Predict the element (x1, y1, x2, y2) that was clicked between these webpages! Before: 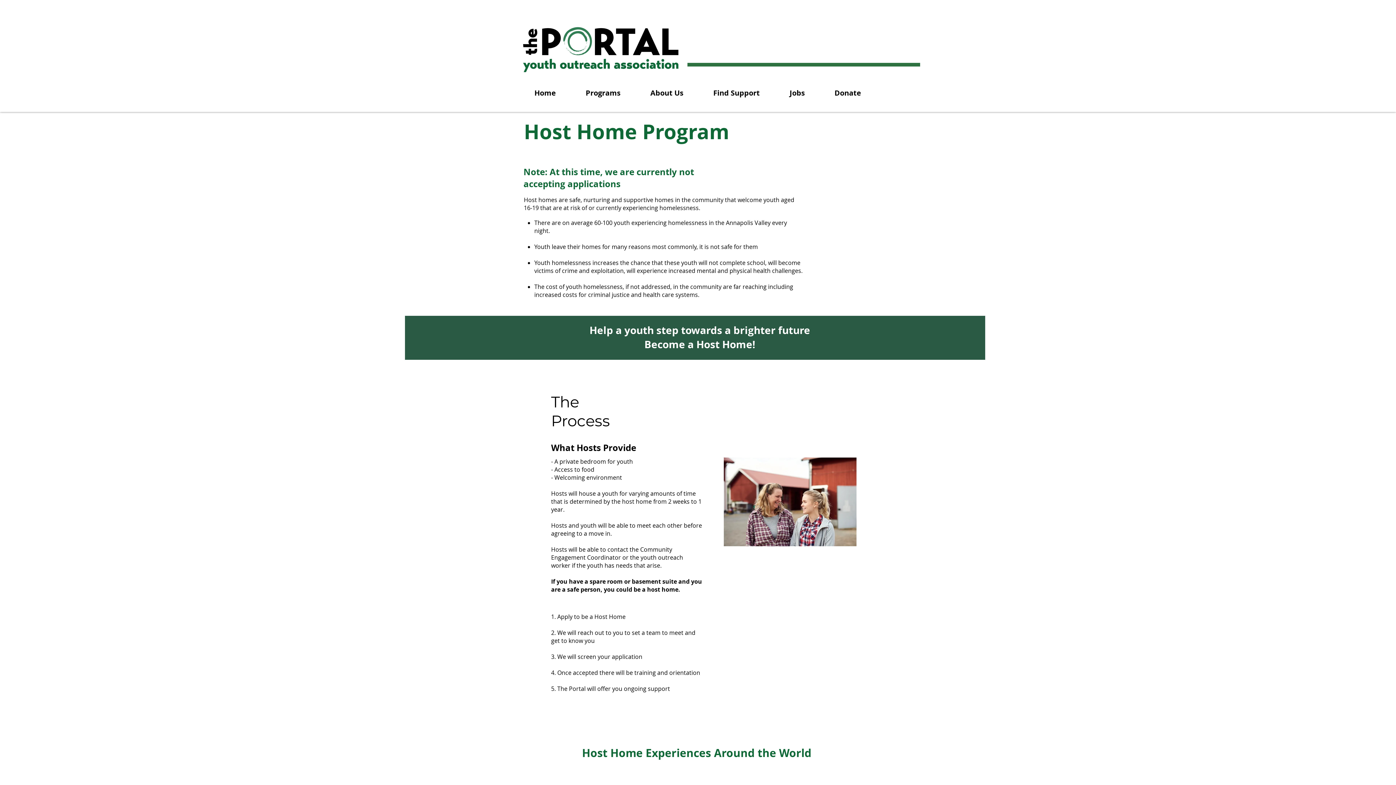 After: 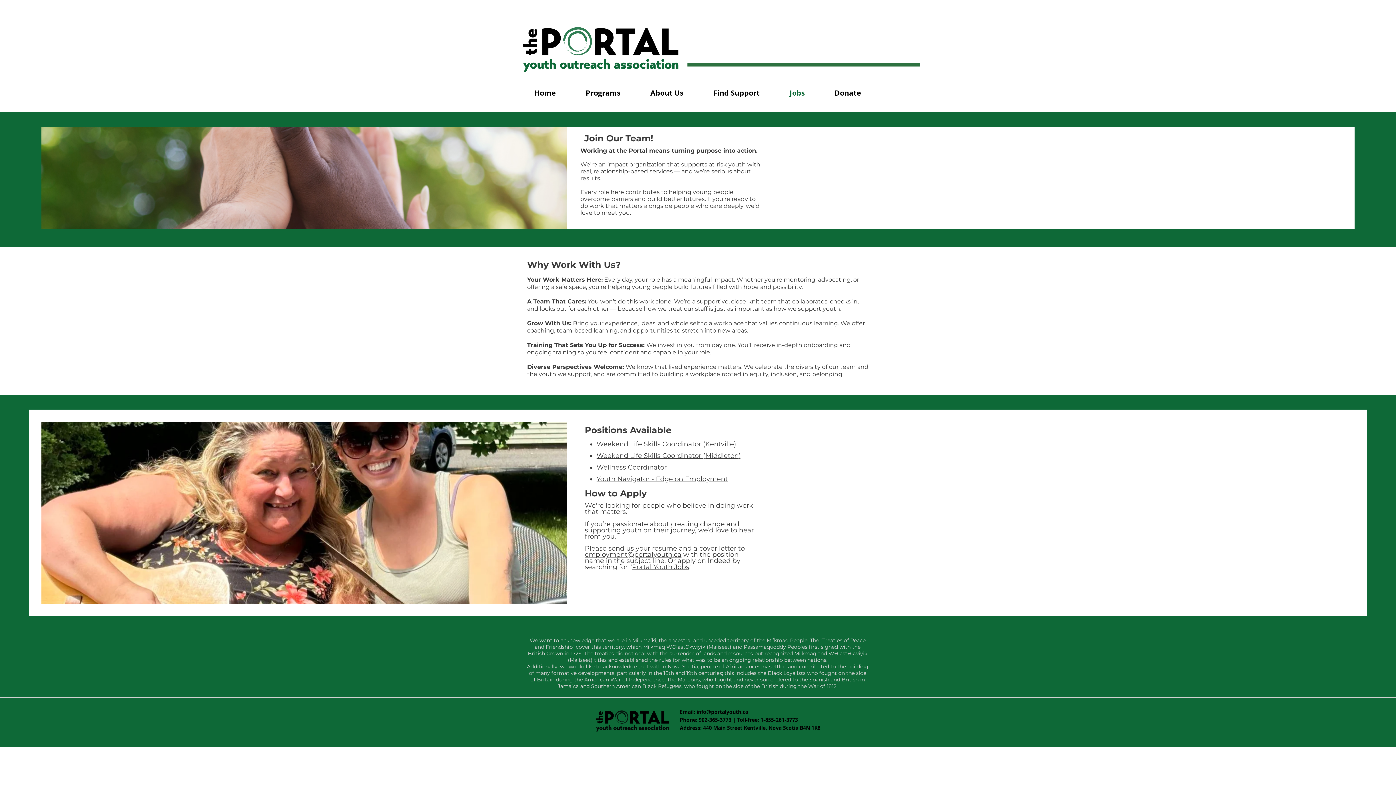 Action: bbox: (774, 80, 820, 105) label: Jobs